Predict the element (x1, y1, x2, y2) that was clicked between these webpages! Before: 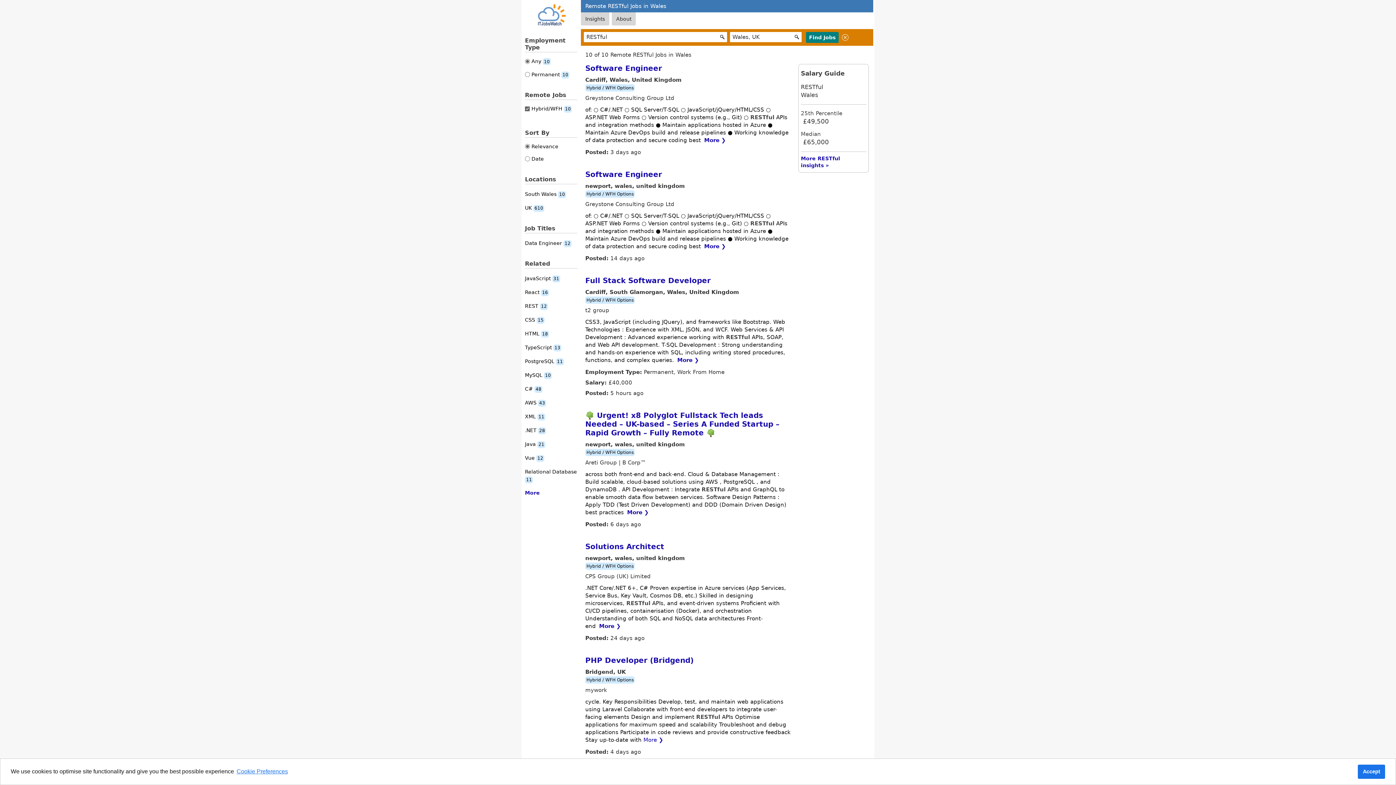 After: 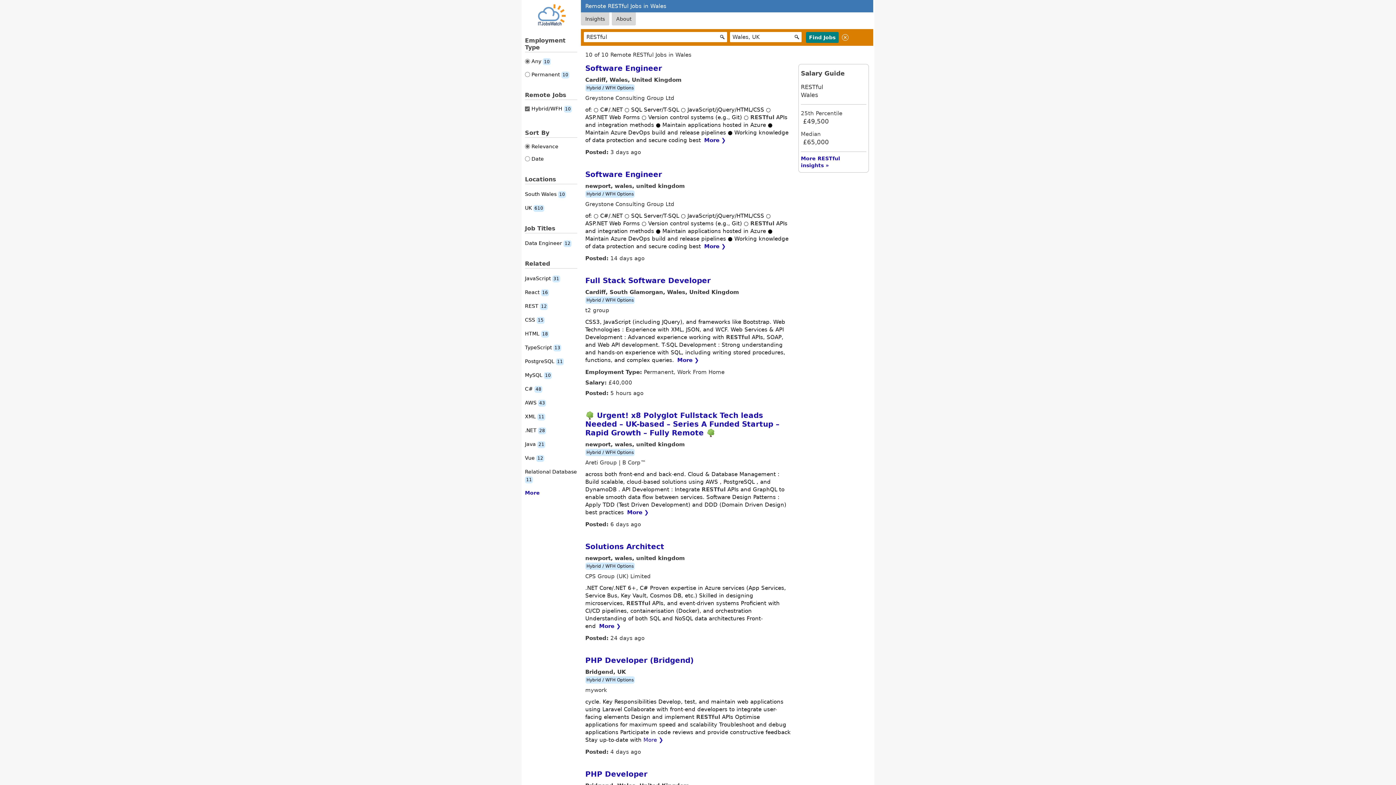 Action: bbox: (1358, 764, 1385, 779) label: dismiss cookie message